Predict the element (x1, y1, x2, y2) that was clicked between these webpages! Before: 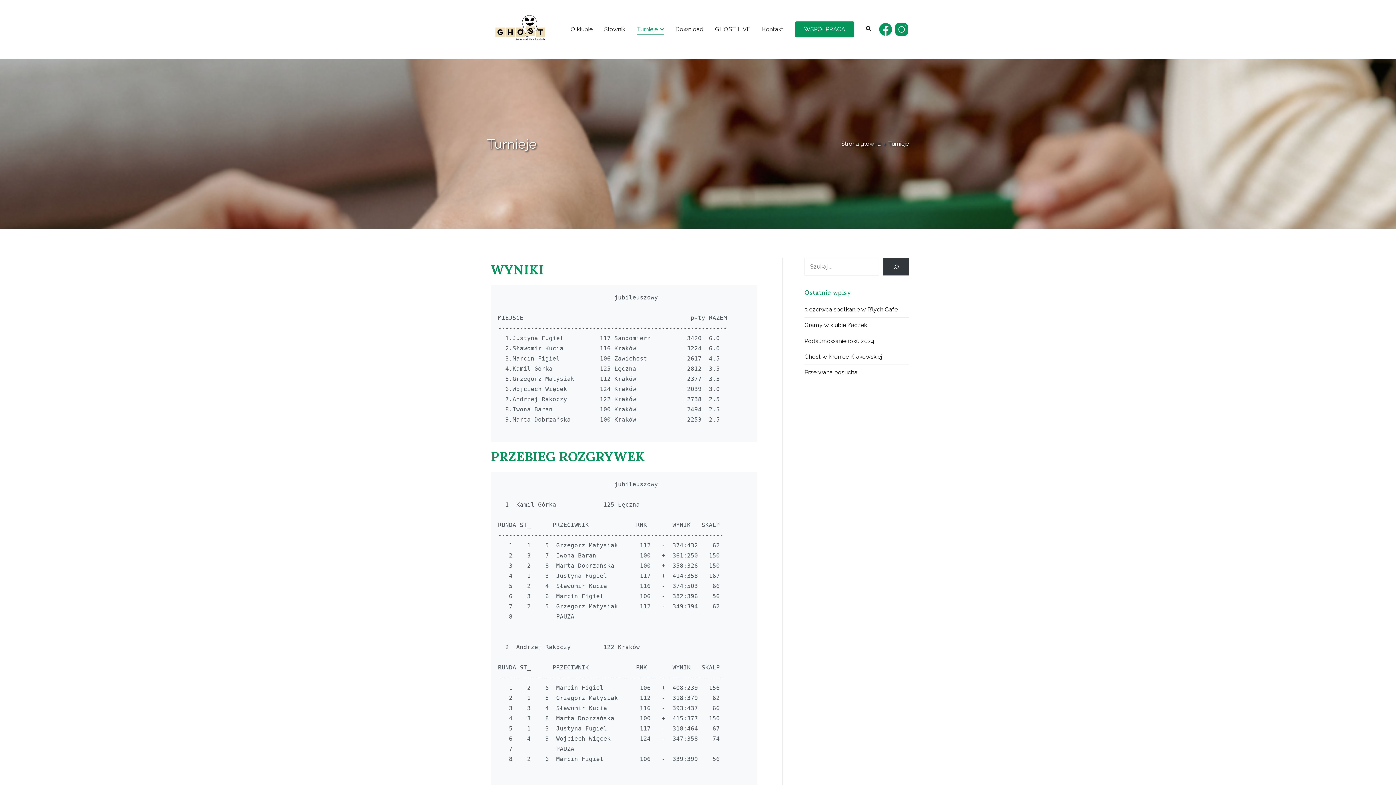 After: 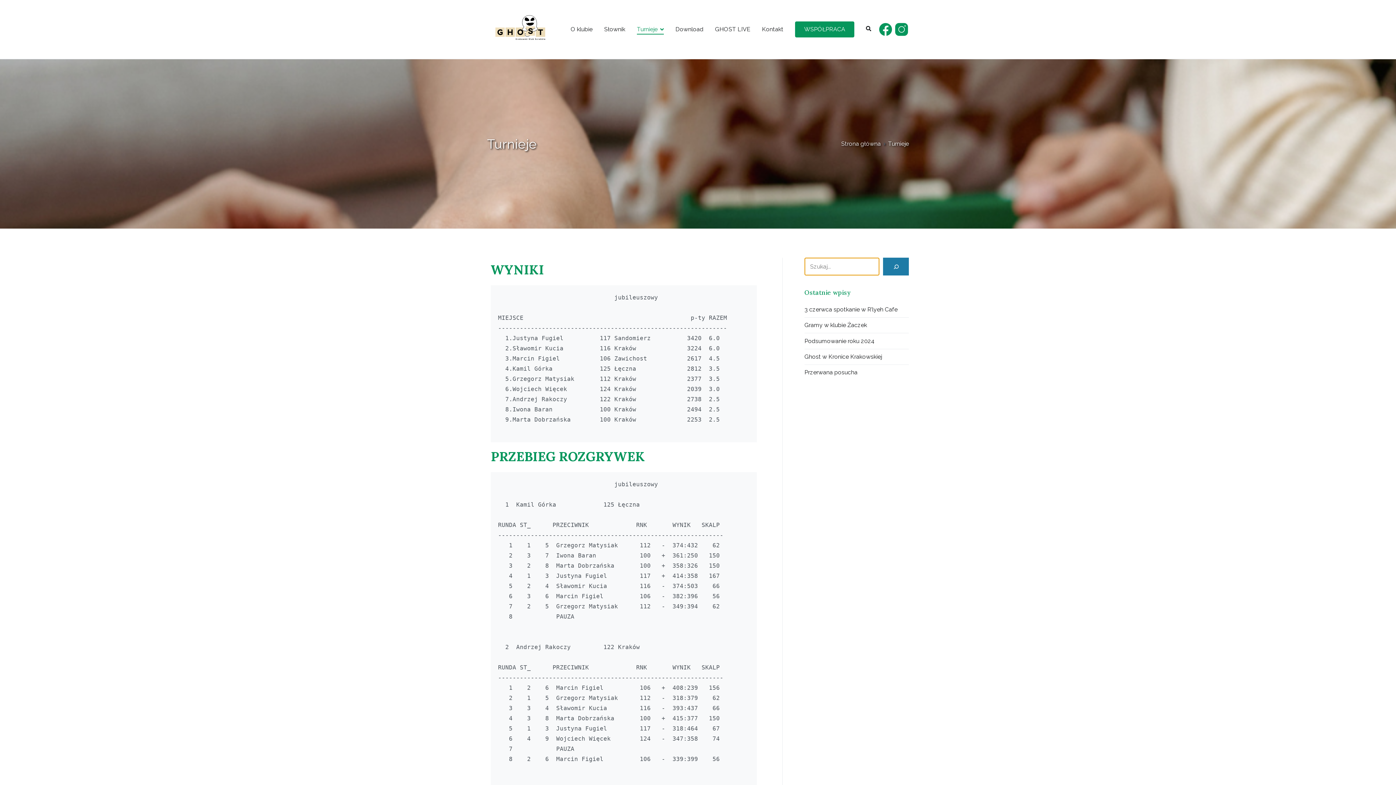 Action: bbox: (883, 257, 909, 275) label: Search